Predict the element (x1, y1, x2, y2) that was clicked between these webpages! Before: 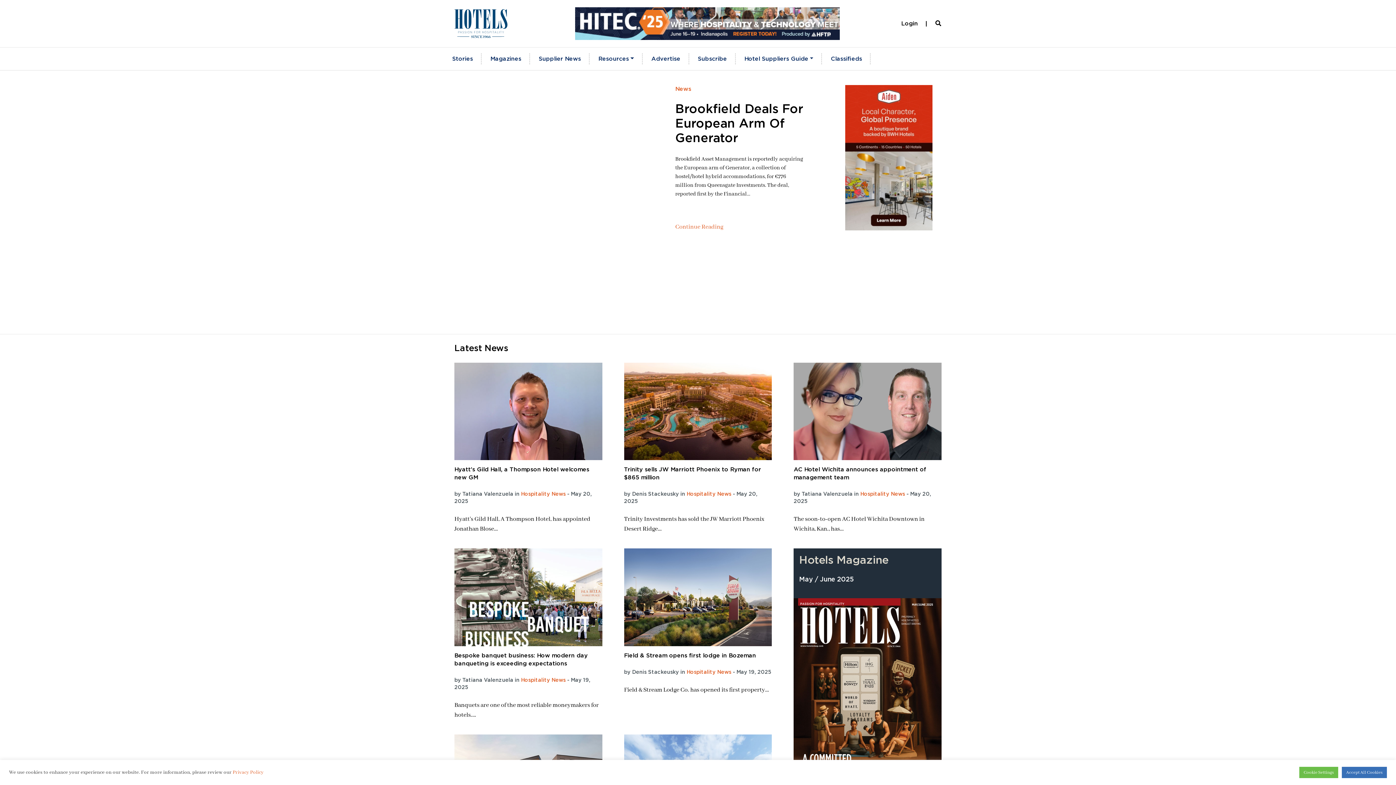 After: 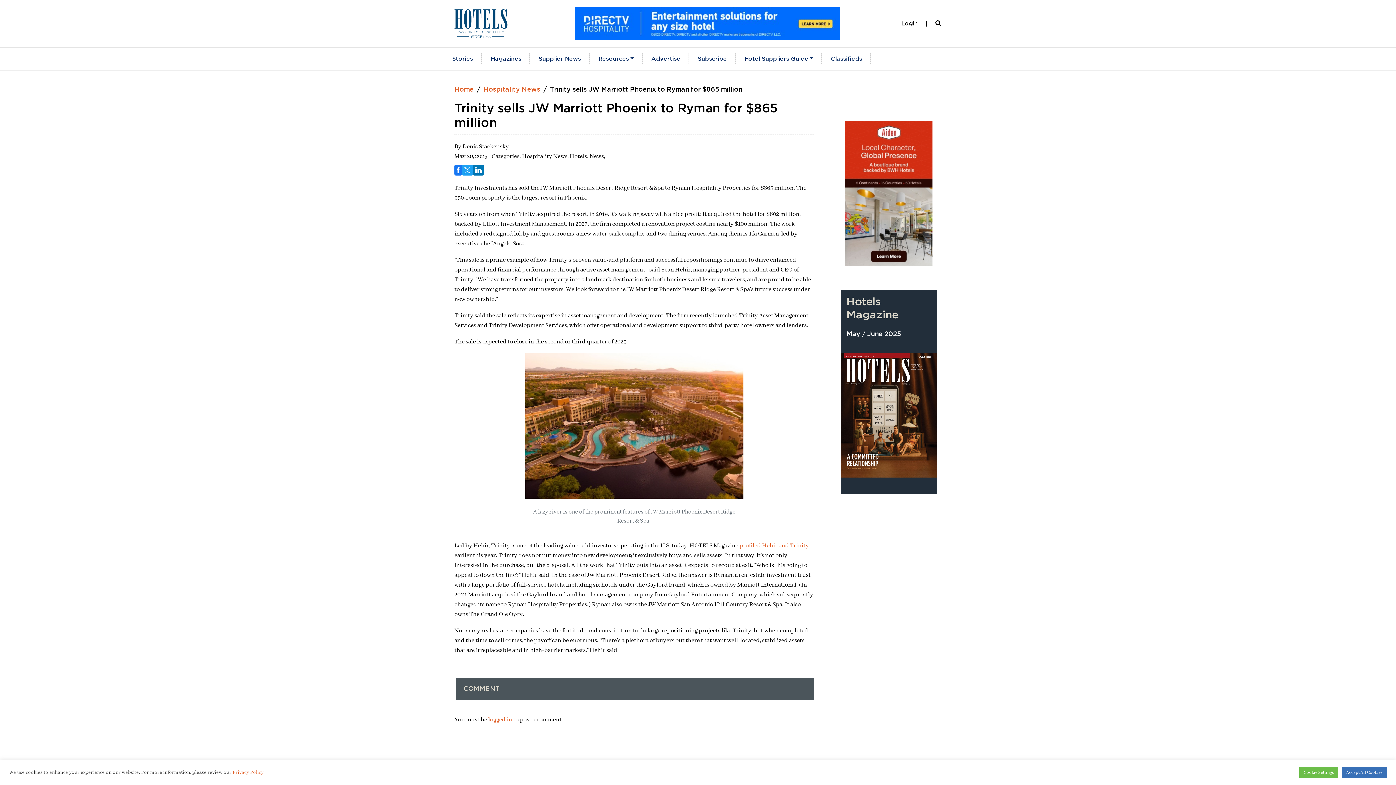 Action: label: Trinity sells JW Marriott Phoenix to Ryman for $865 million bbox: (624, 465, 772, 481)